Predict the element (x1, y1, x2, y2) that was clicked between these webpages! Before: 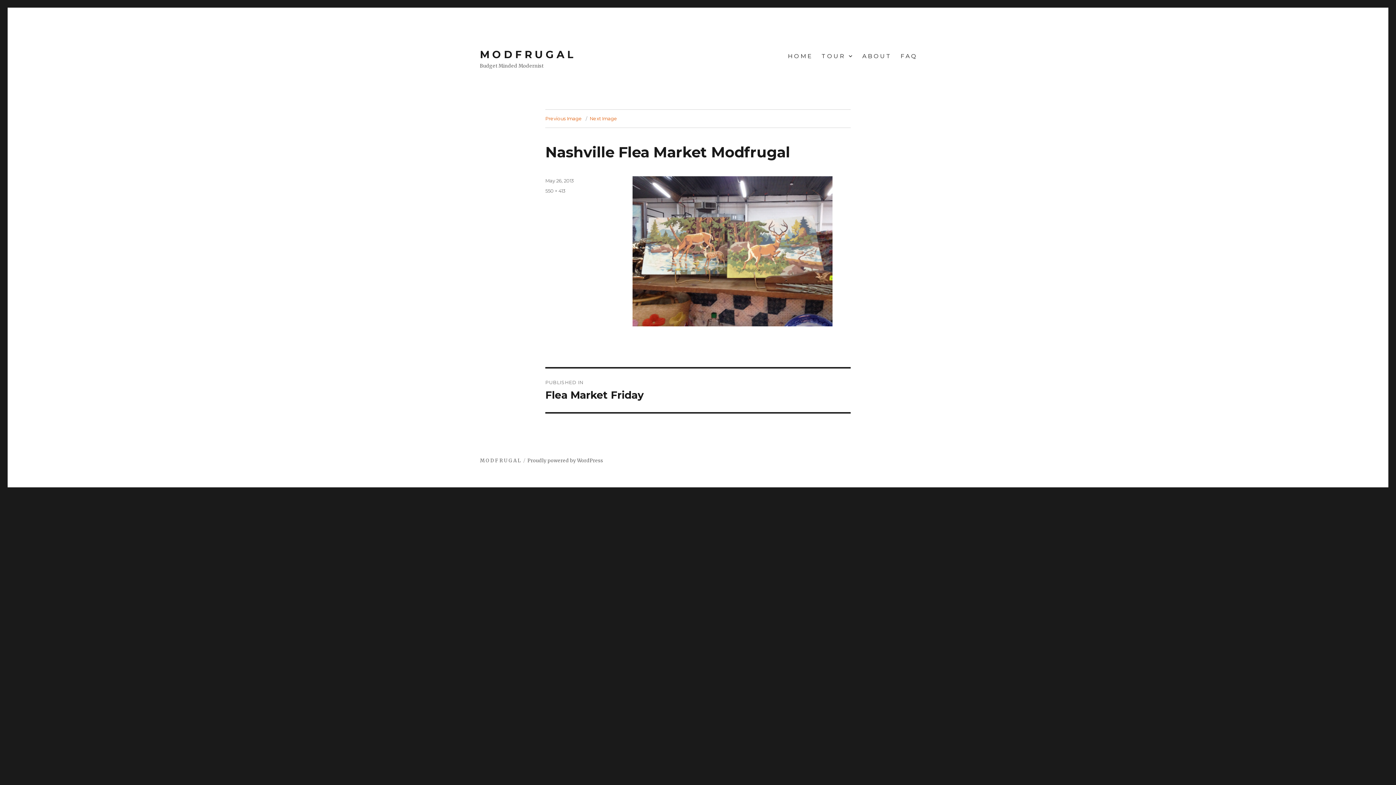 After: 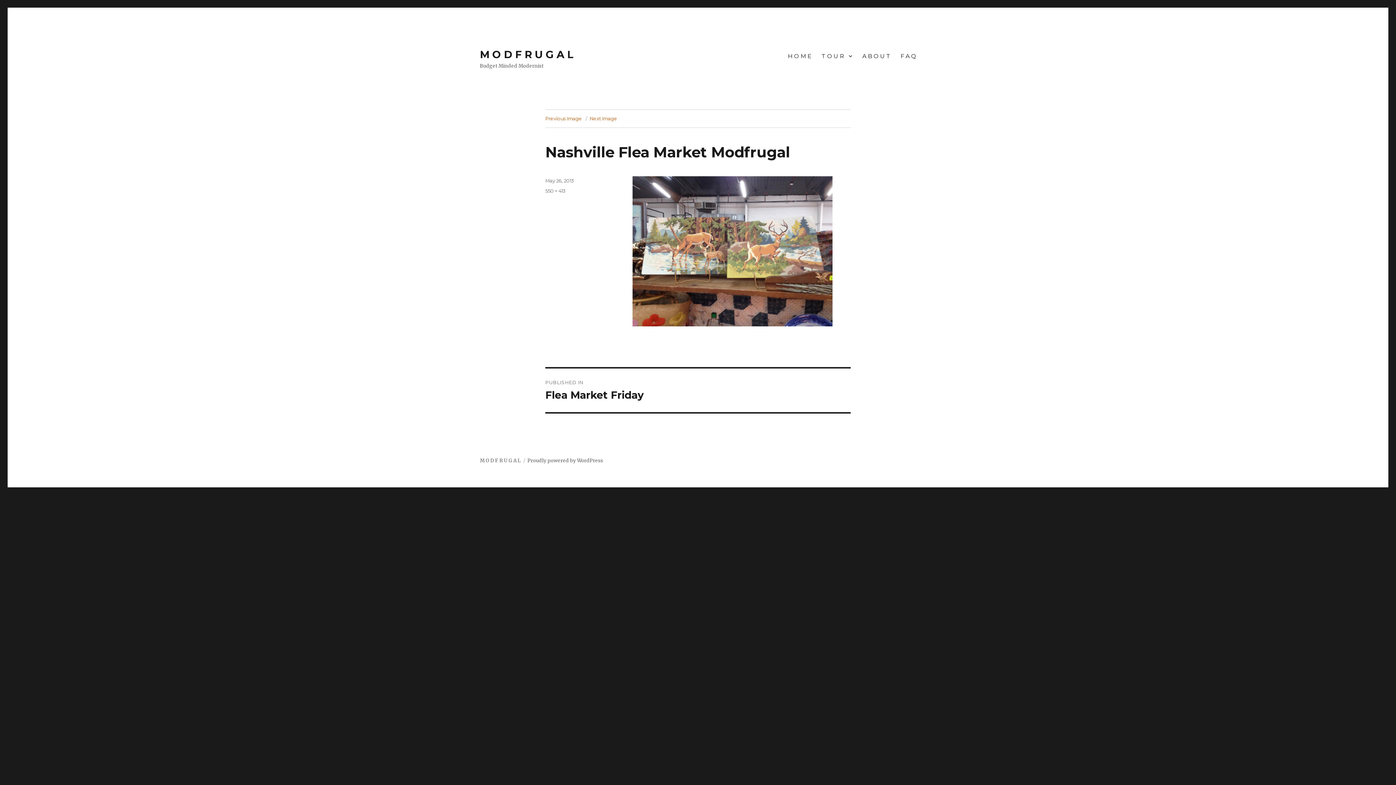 Action: label: May 26, 2013 bbox: (545, 177, 574, 183)